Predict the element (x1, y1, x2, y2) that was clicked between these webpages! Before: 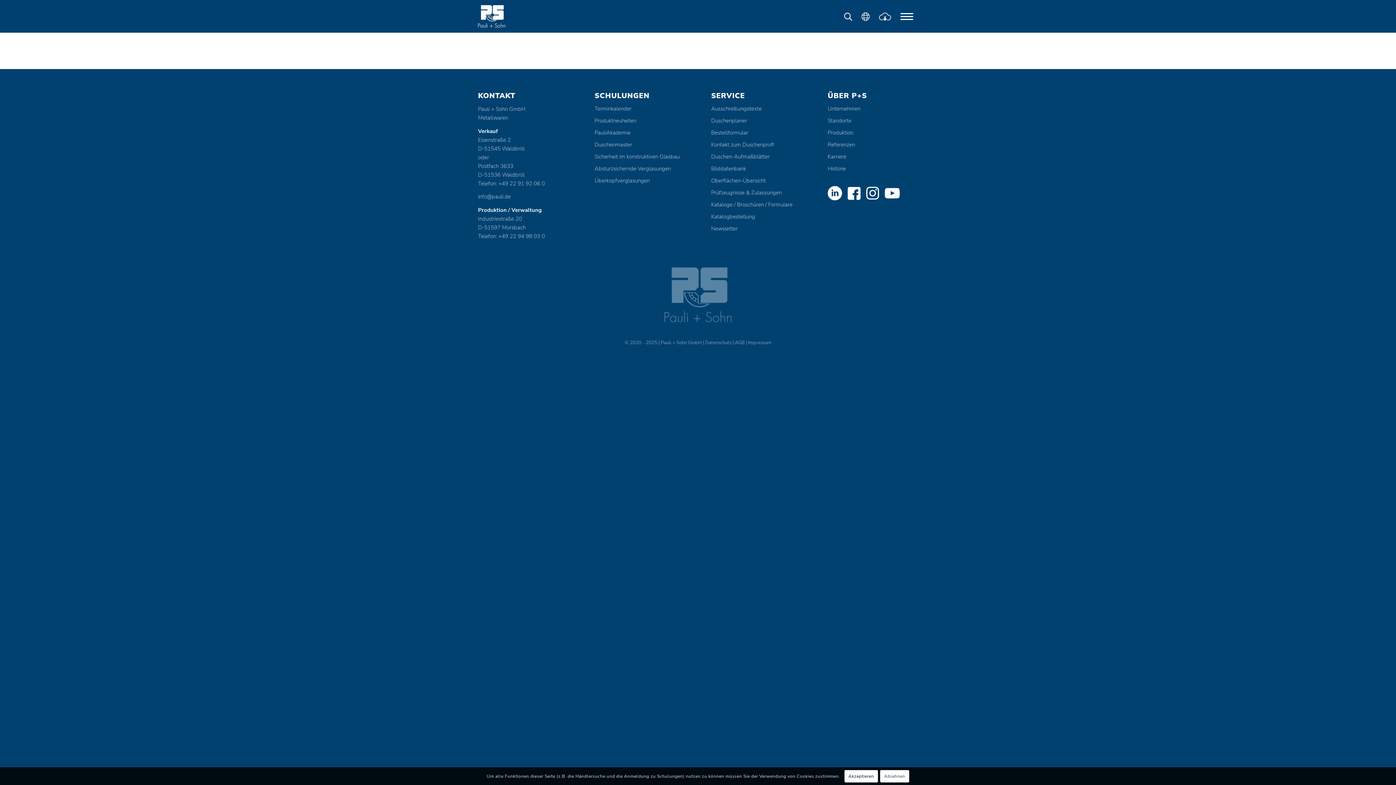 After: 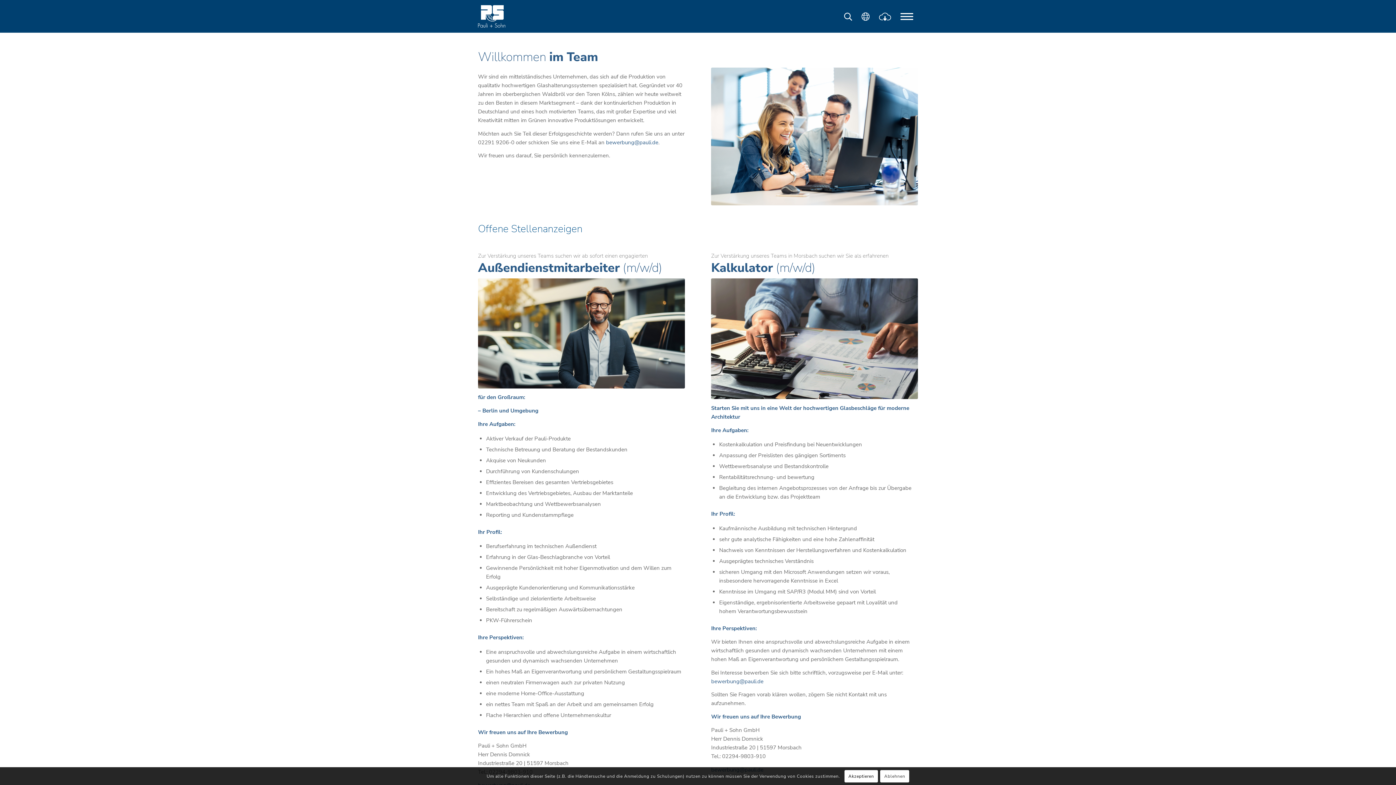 Action: label: Karriere bbox: (827, 150, 918, 162)